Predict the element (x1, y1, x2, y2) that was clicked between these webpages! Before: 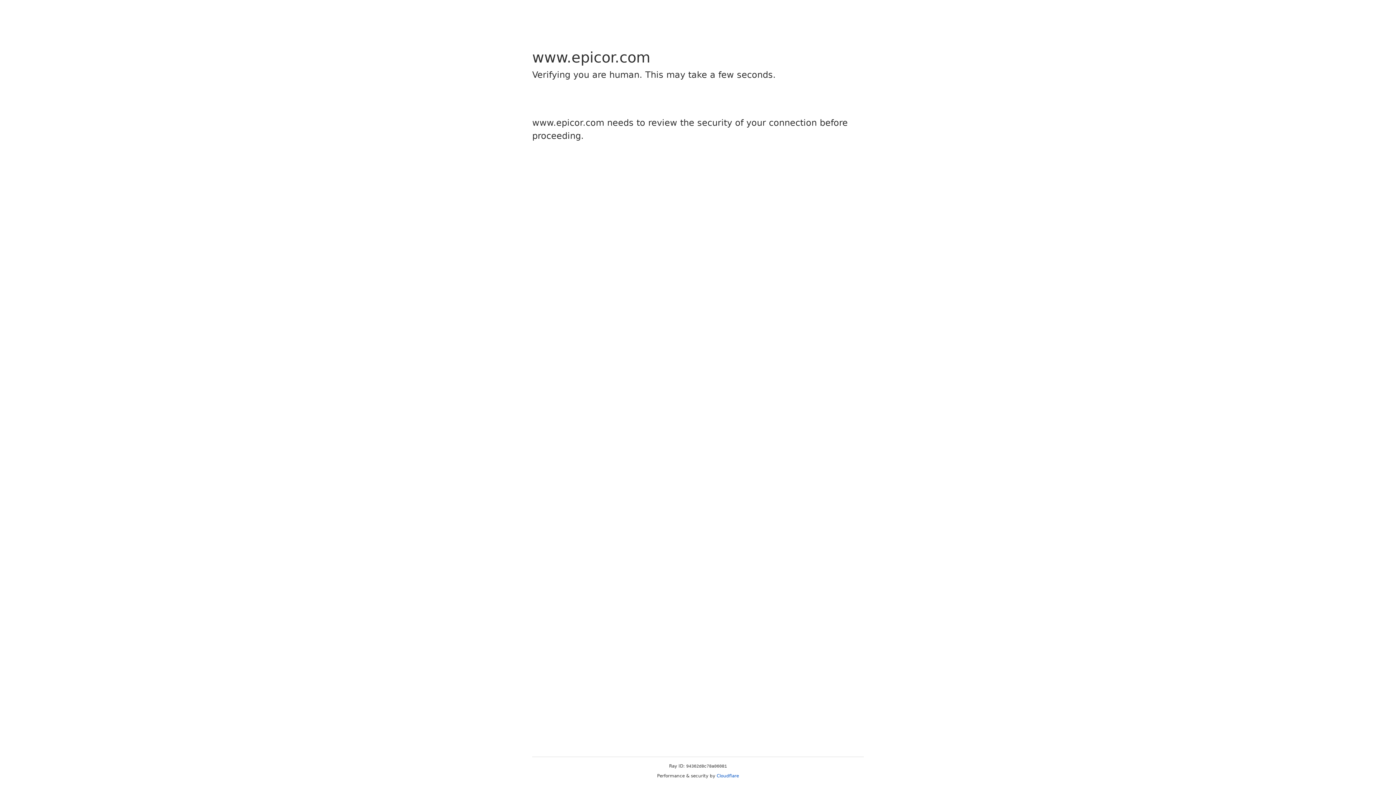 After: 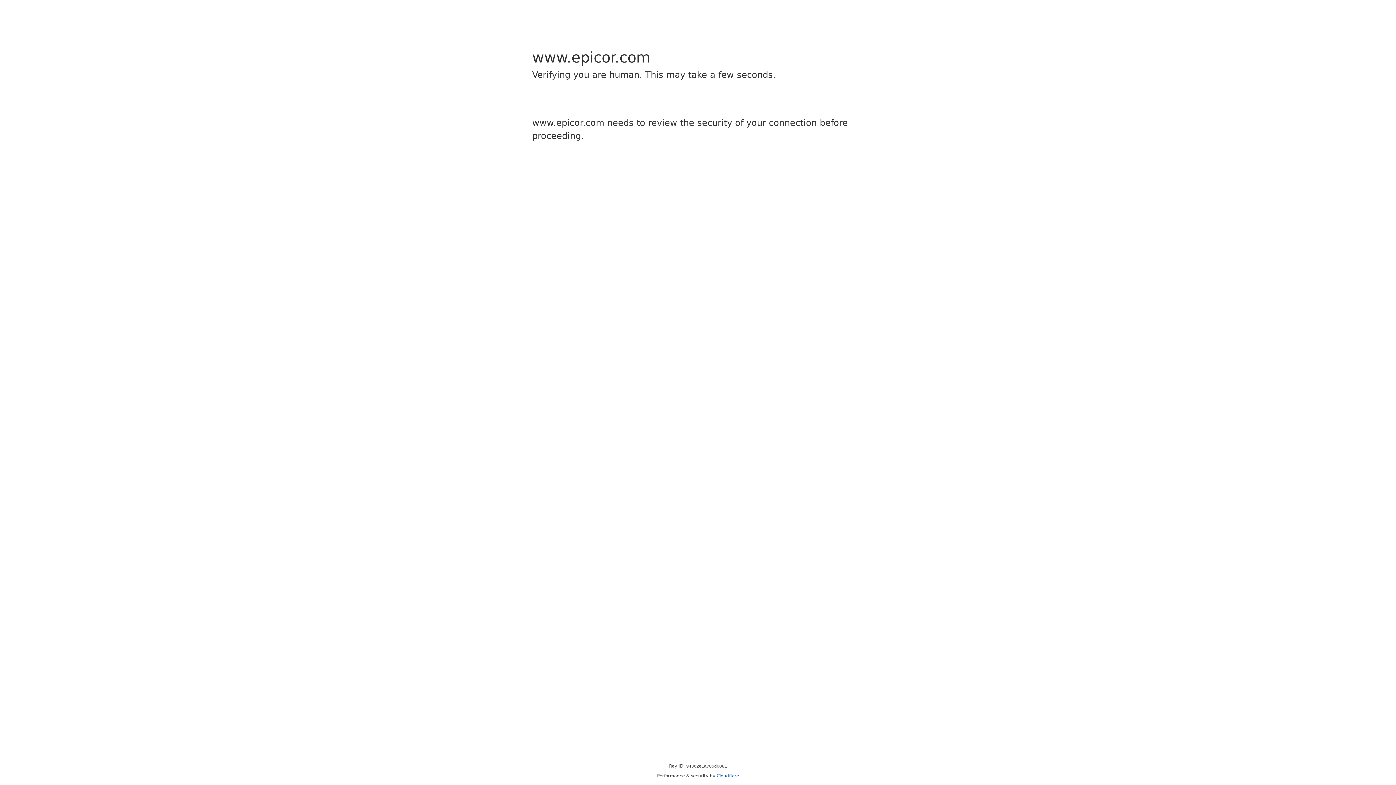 Action: bbox: (716, 773, 739, 778) label: Cloudflare